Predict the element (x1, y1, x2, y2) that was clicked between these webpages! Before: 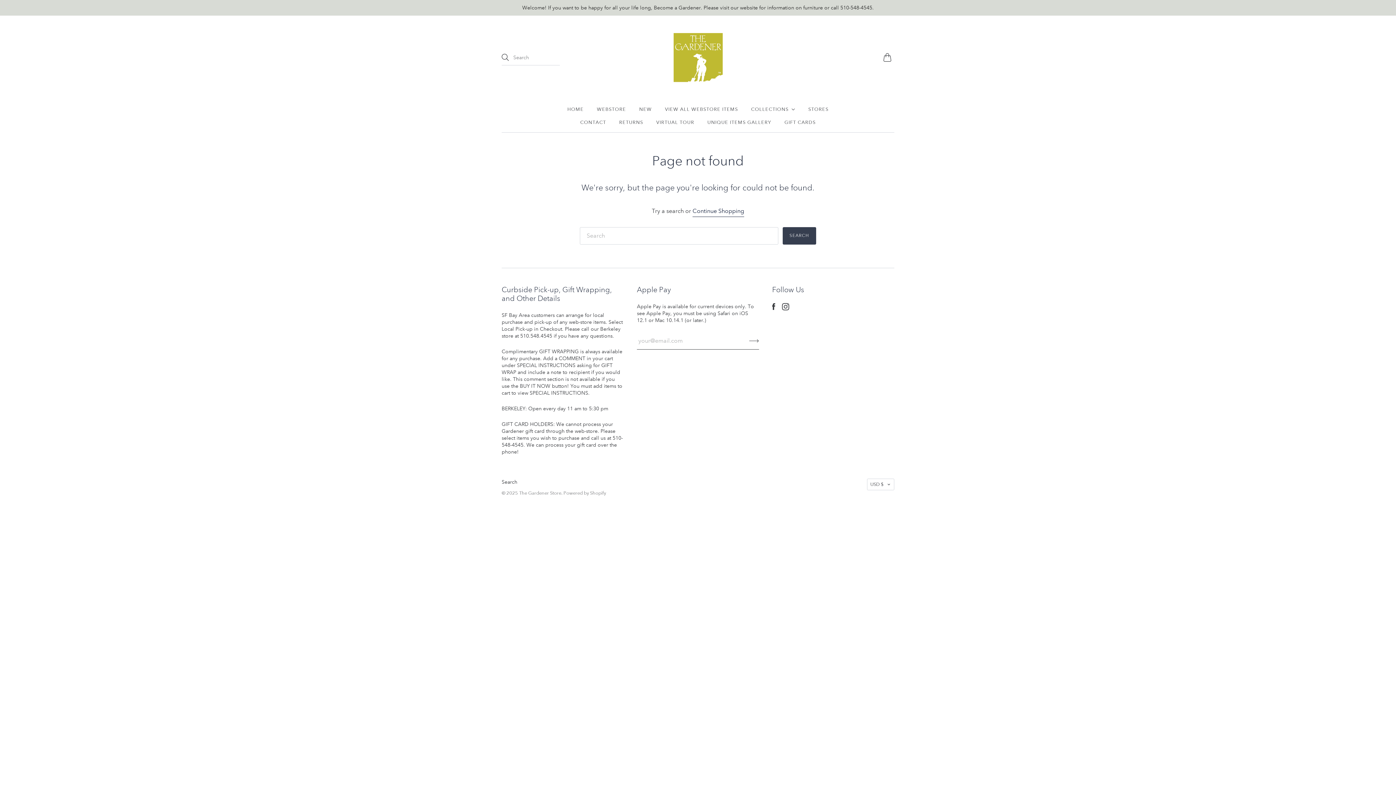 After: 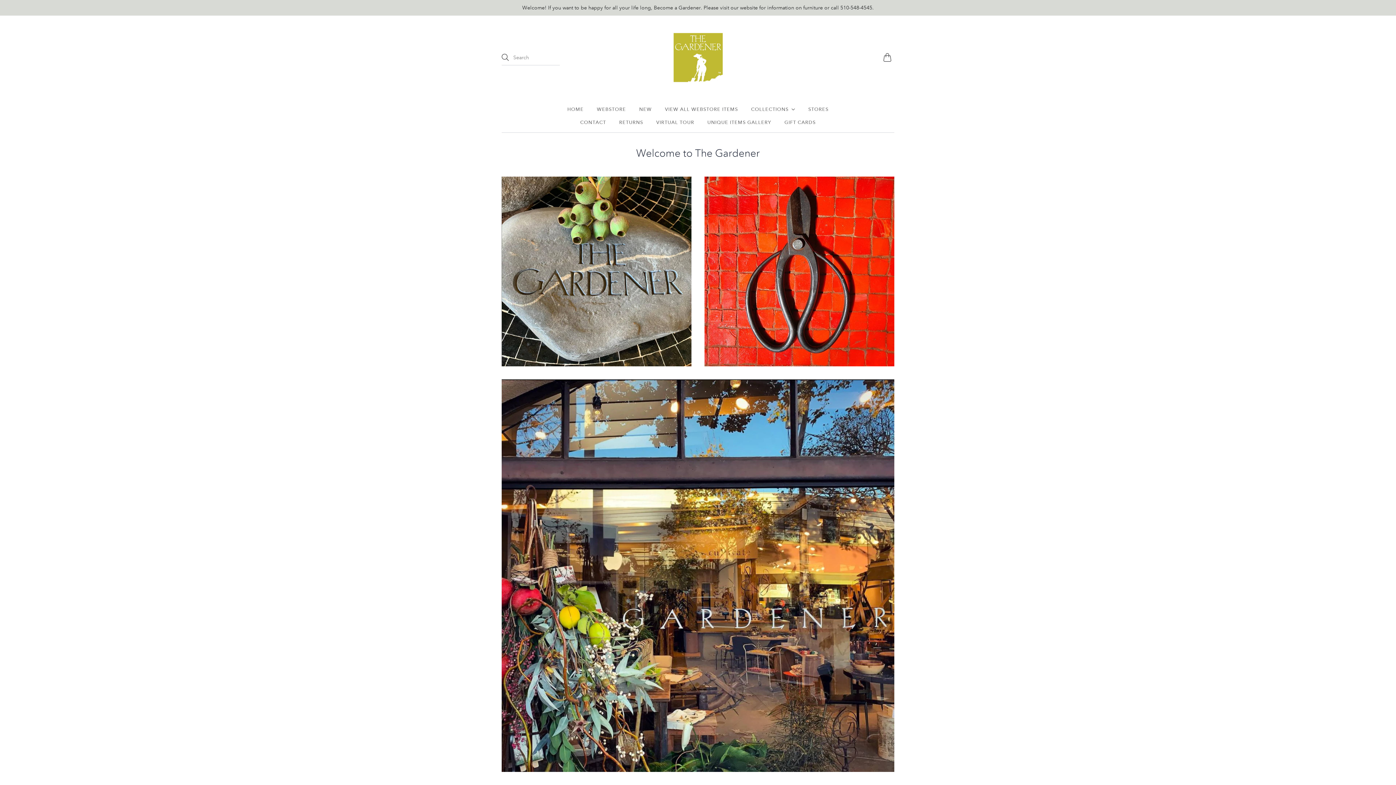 Action: bbox: (519, 490, 561, 496) label: The Gardener Store